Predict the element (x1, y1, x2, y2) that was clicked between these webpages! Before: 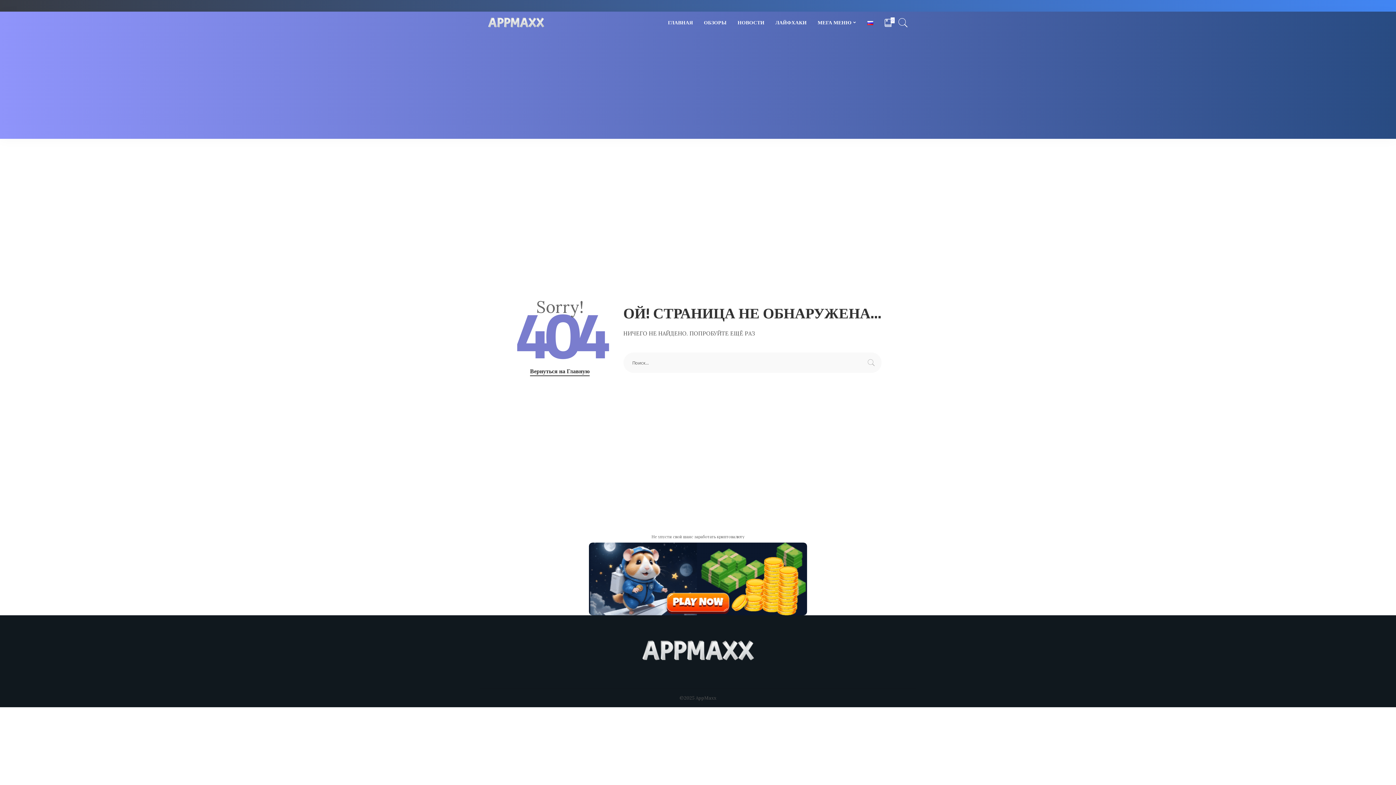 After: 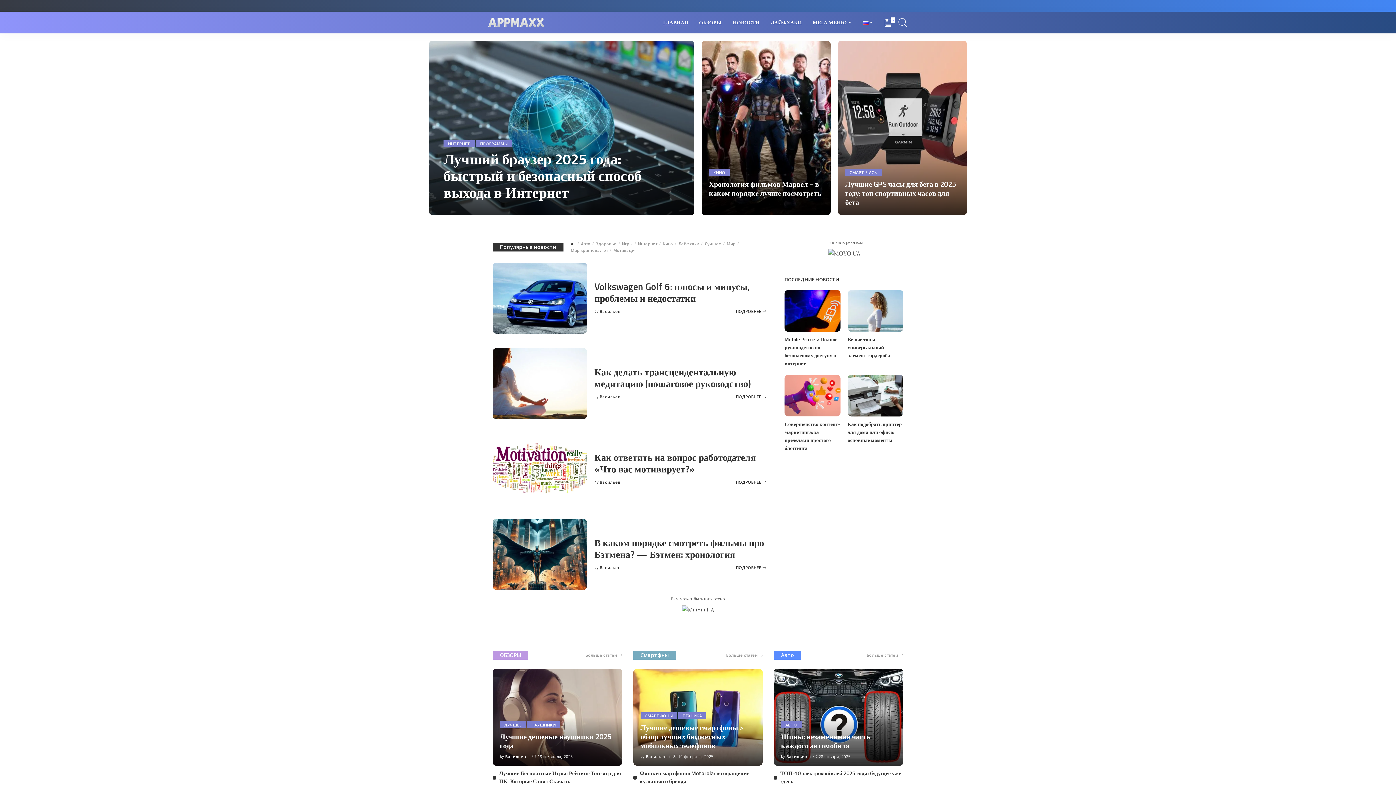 Action: bbox: (487, 12, 545, 32)